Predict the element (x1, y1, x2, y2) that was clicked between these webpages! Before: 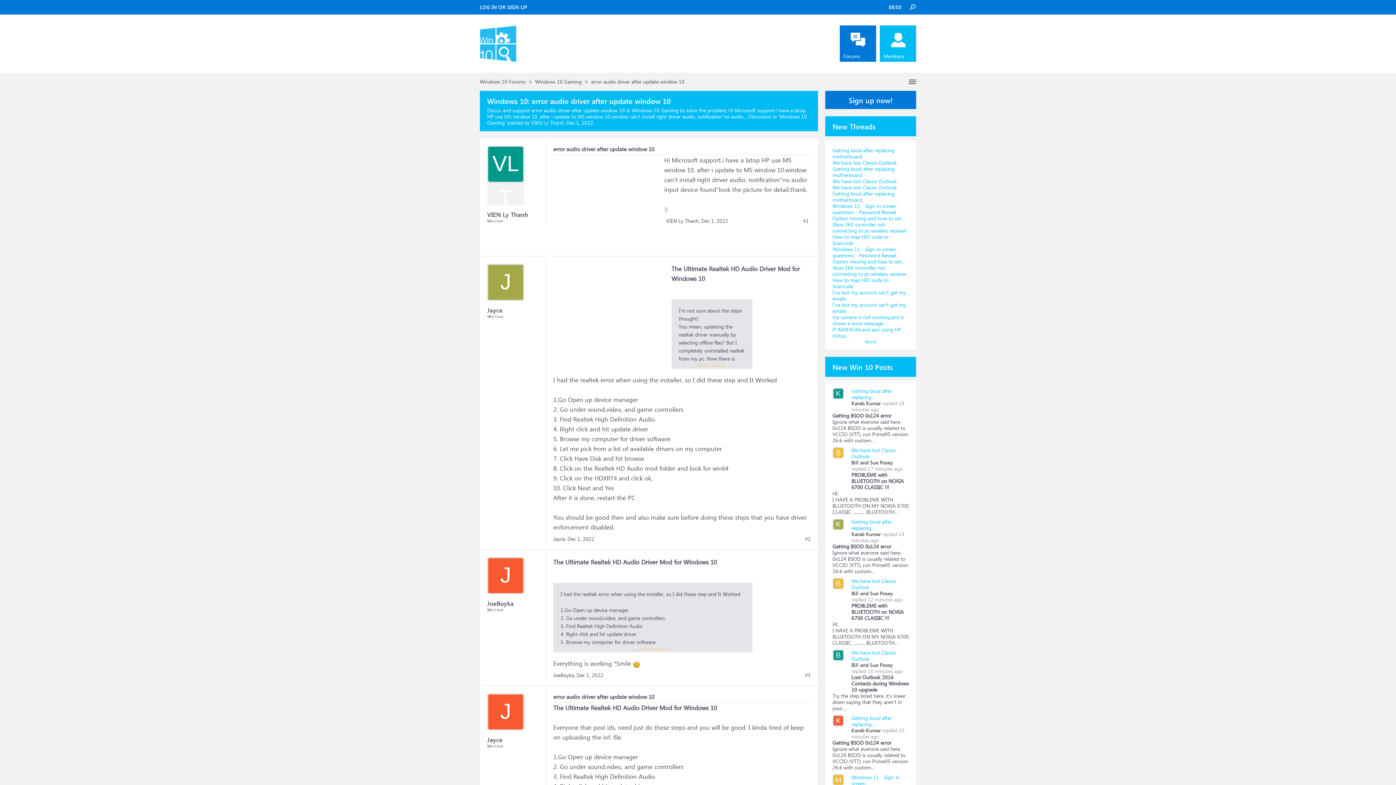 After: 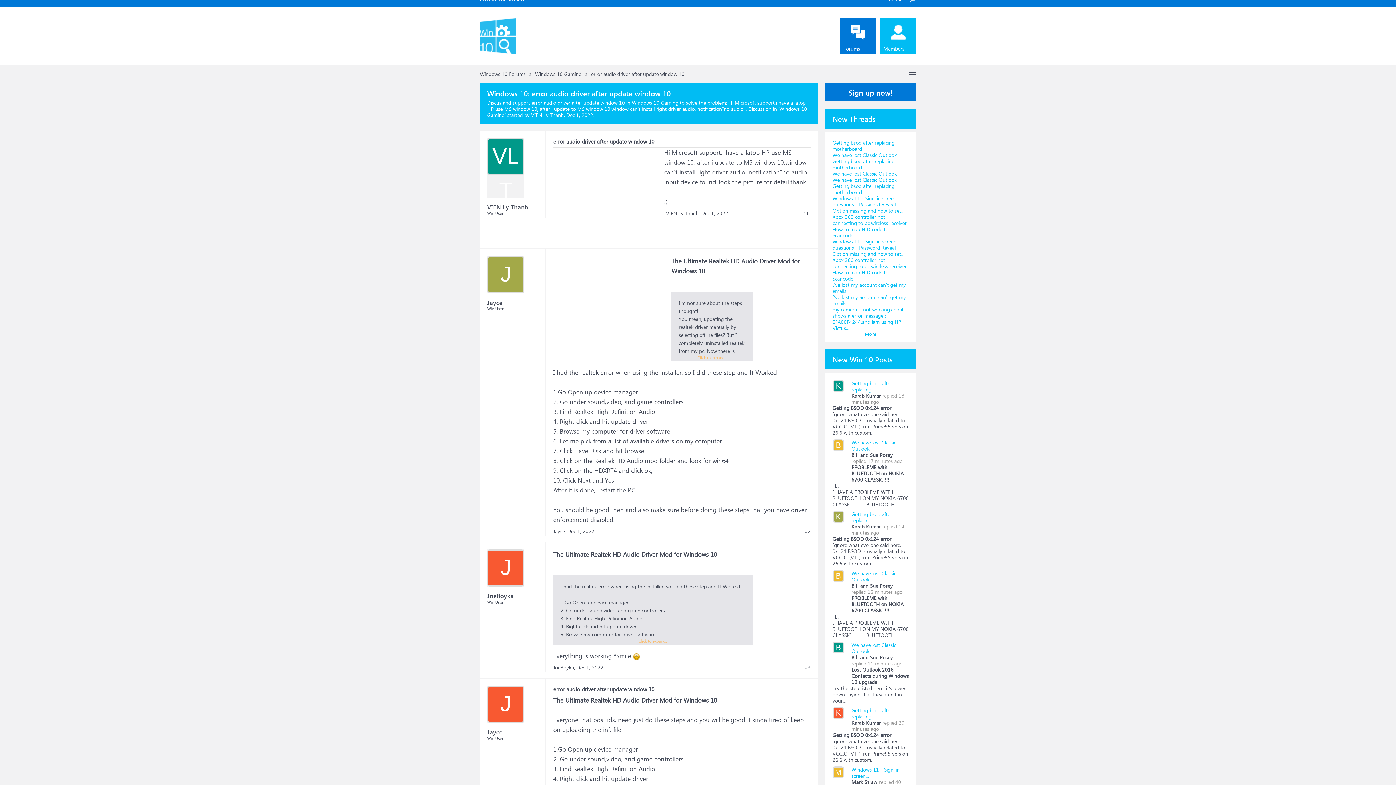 Action: bbox: (832, 774, 844, 793) label: MS